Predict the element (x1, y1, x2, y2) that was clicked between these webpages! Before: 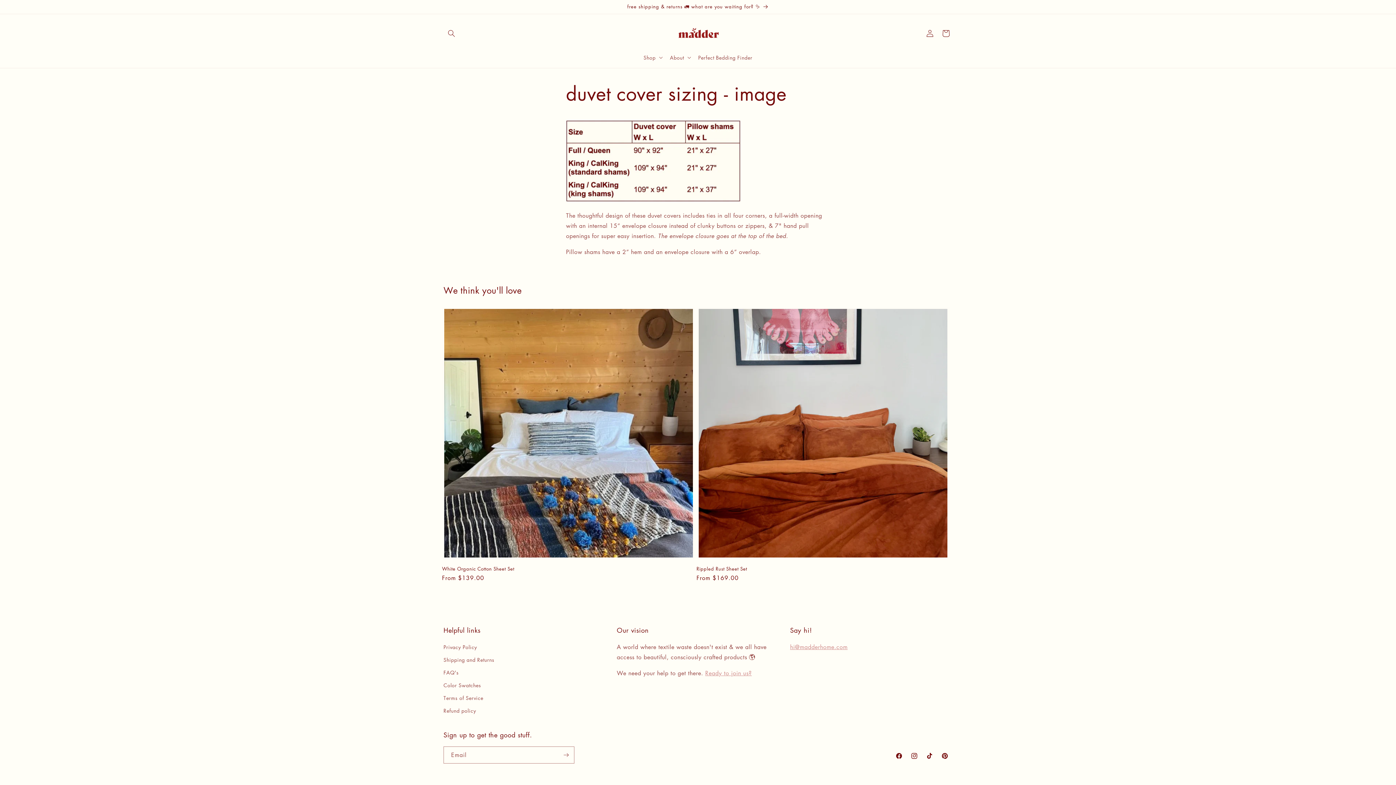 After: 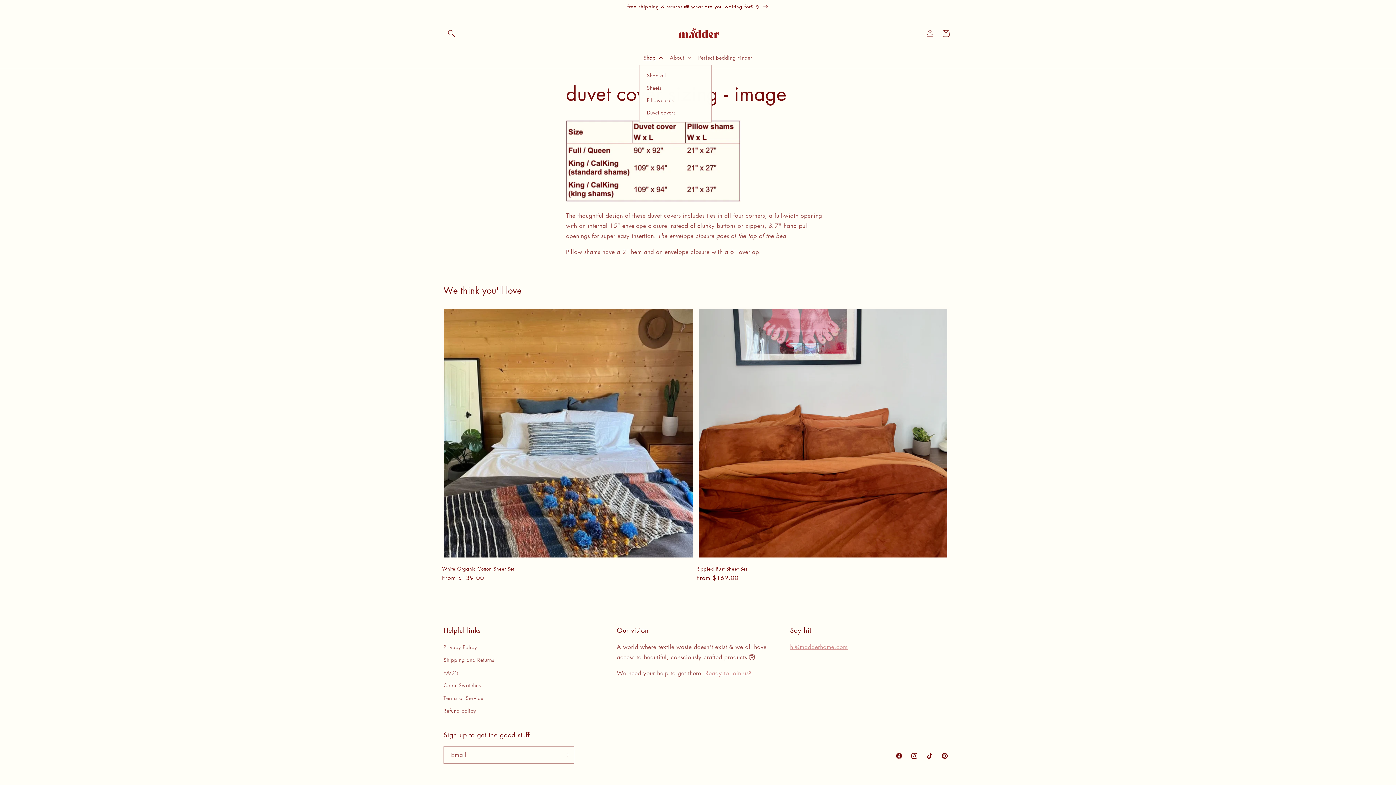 Action: label: Shop bbox: (639, 49, 665, 65)